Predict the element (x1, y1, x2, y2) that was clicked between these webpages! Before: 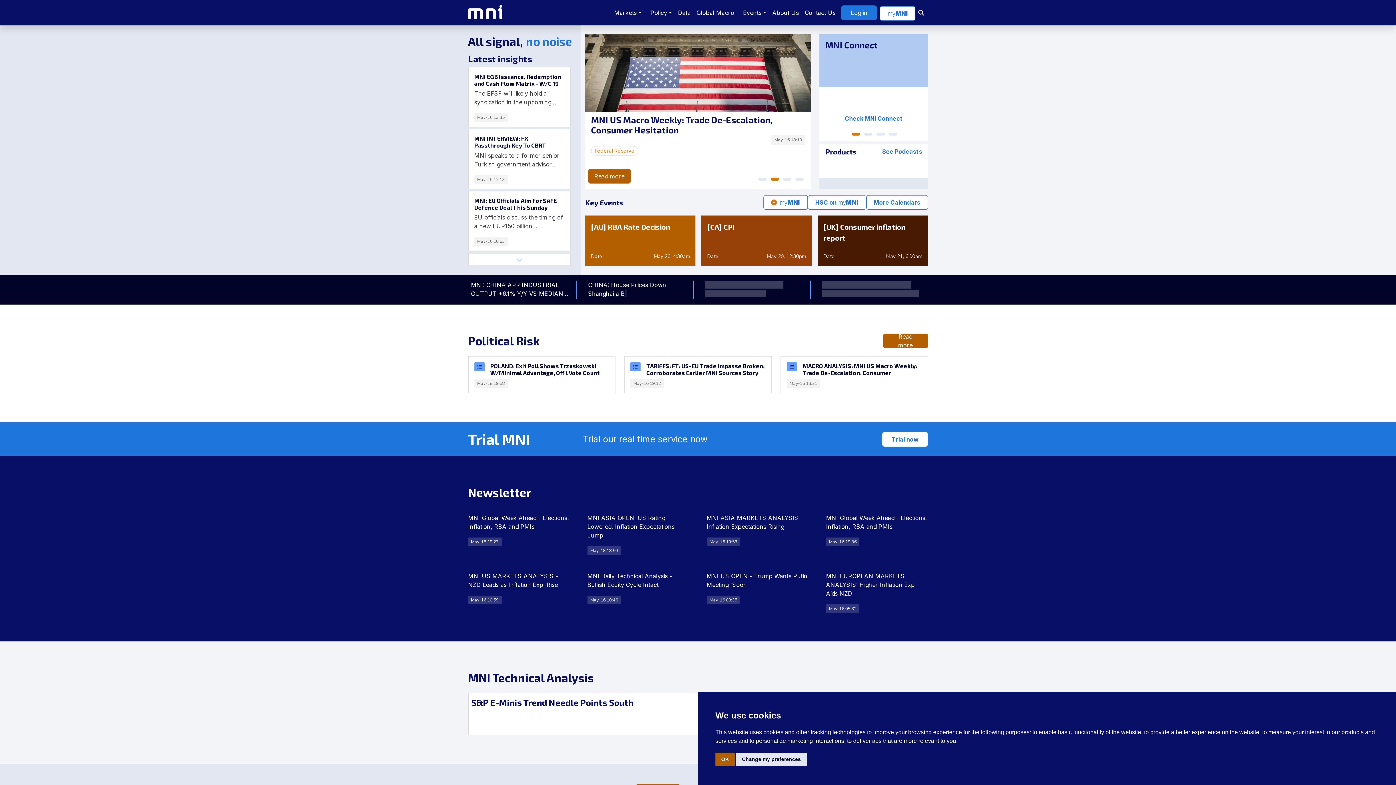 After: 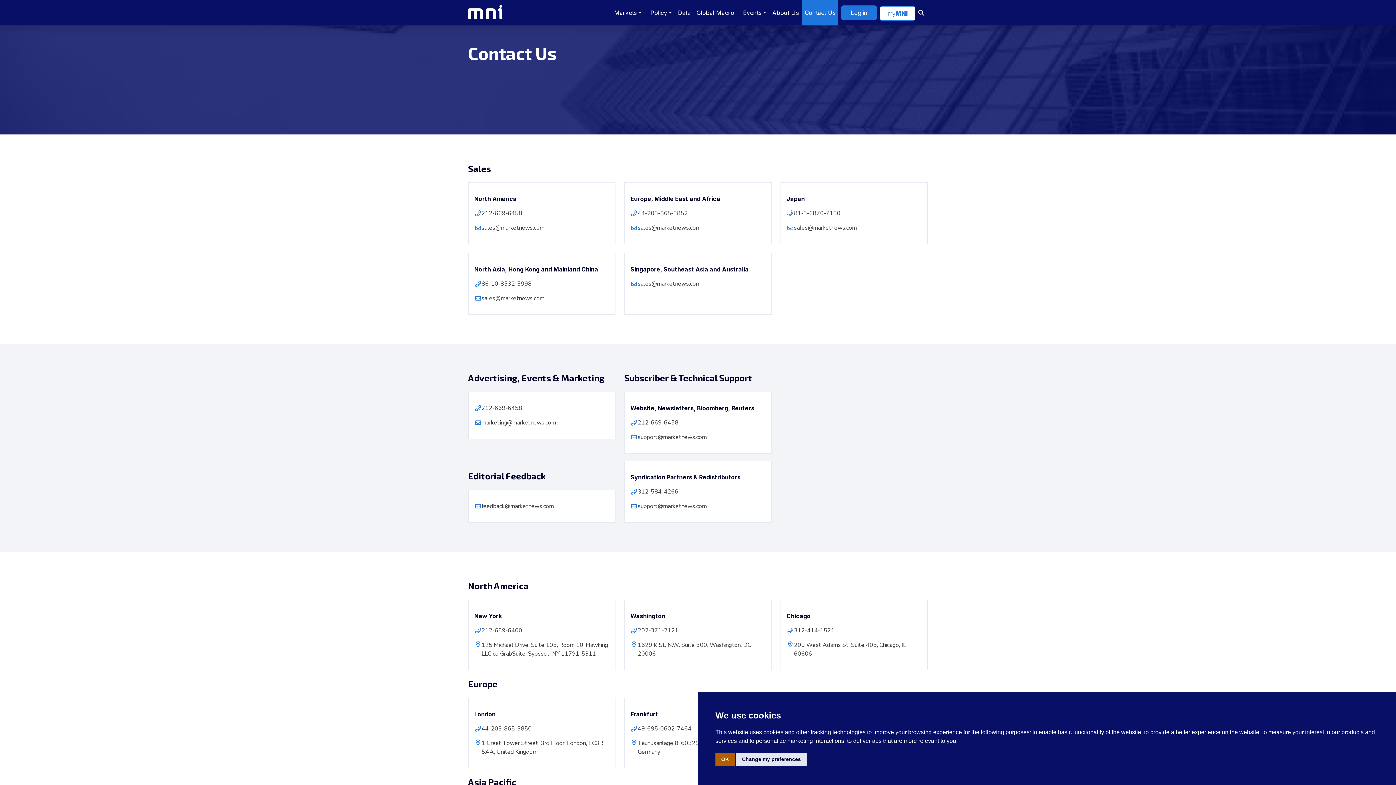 Action: label: Contact Us bbox: (801, 0, 838, 25)